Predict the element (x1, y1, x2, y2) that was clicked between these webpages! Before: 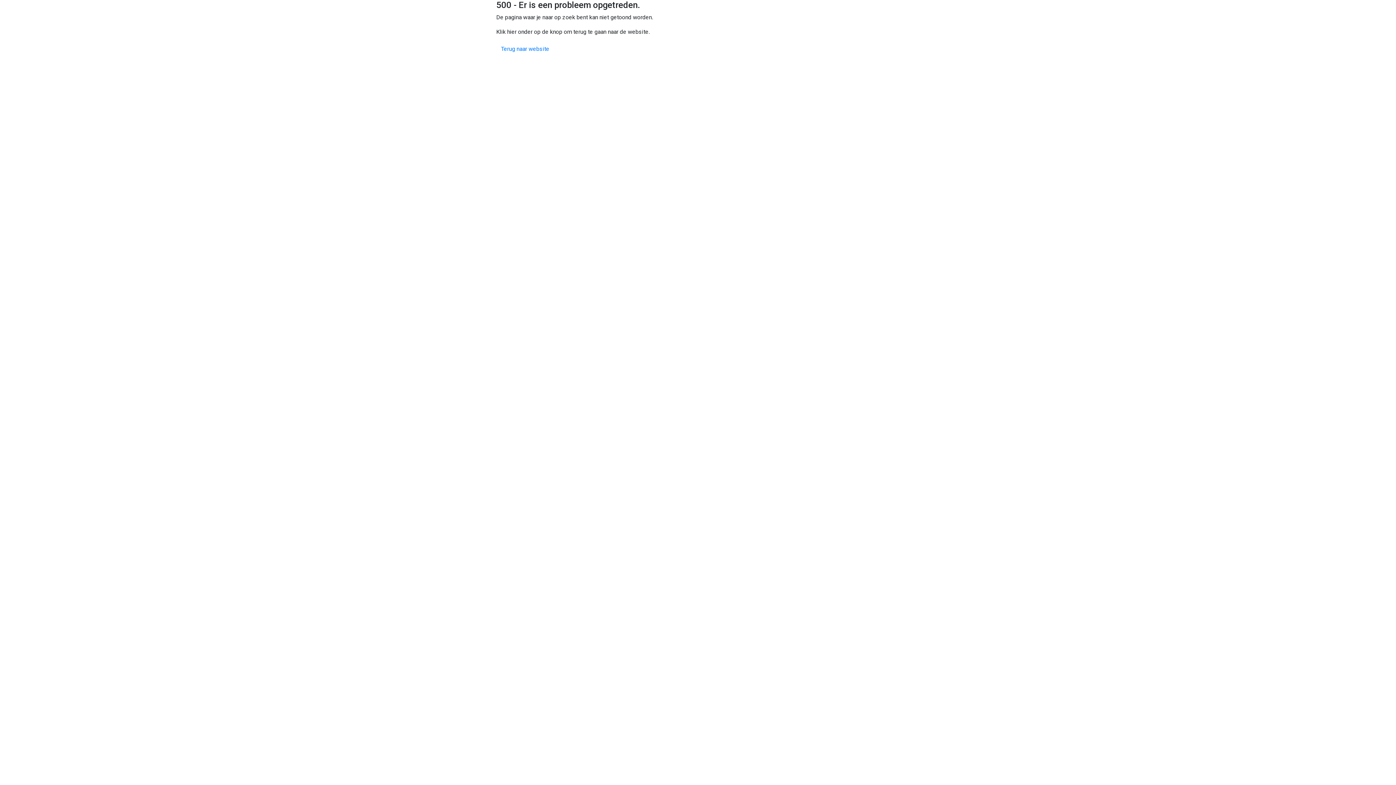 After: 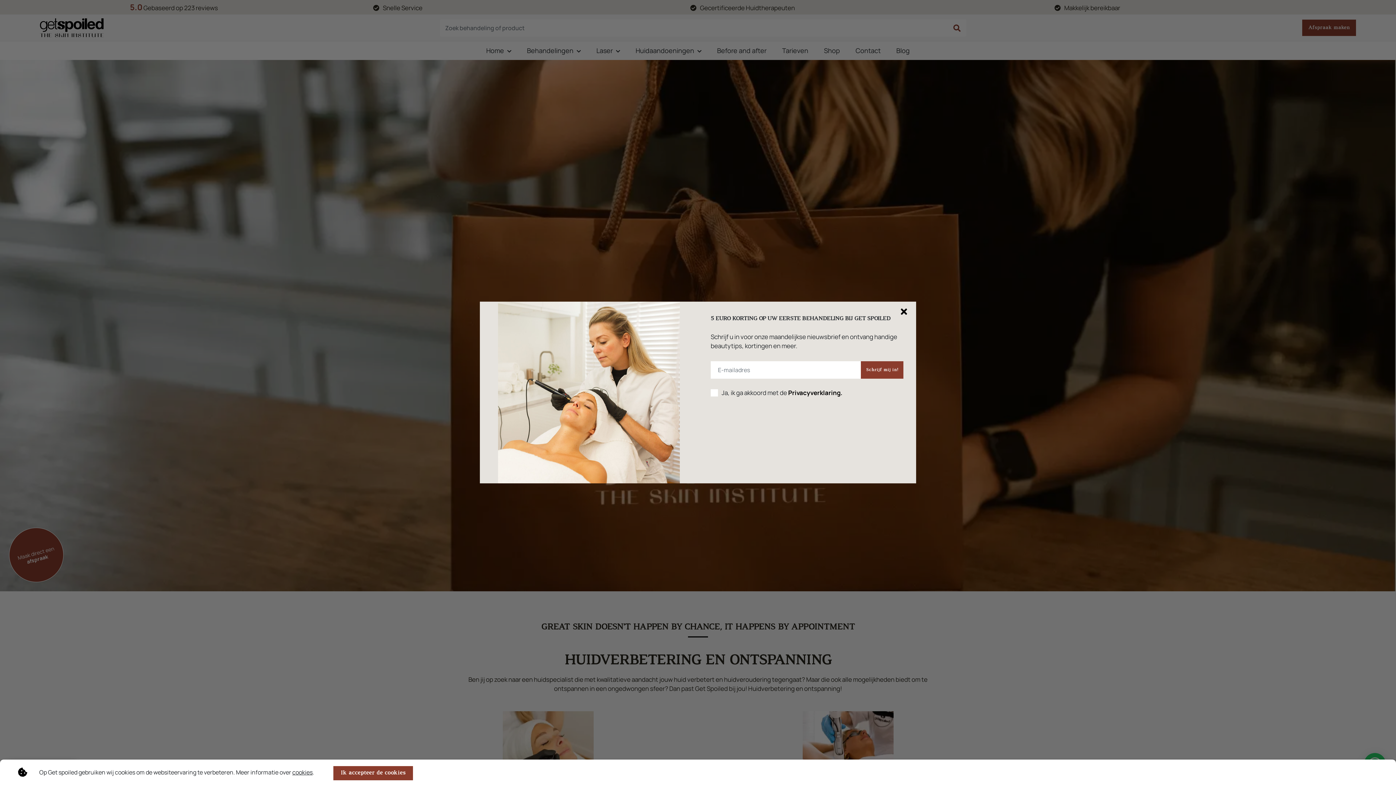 Action: bbox: (496, 42, 554, 56) label: Terug naar website